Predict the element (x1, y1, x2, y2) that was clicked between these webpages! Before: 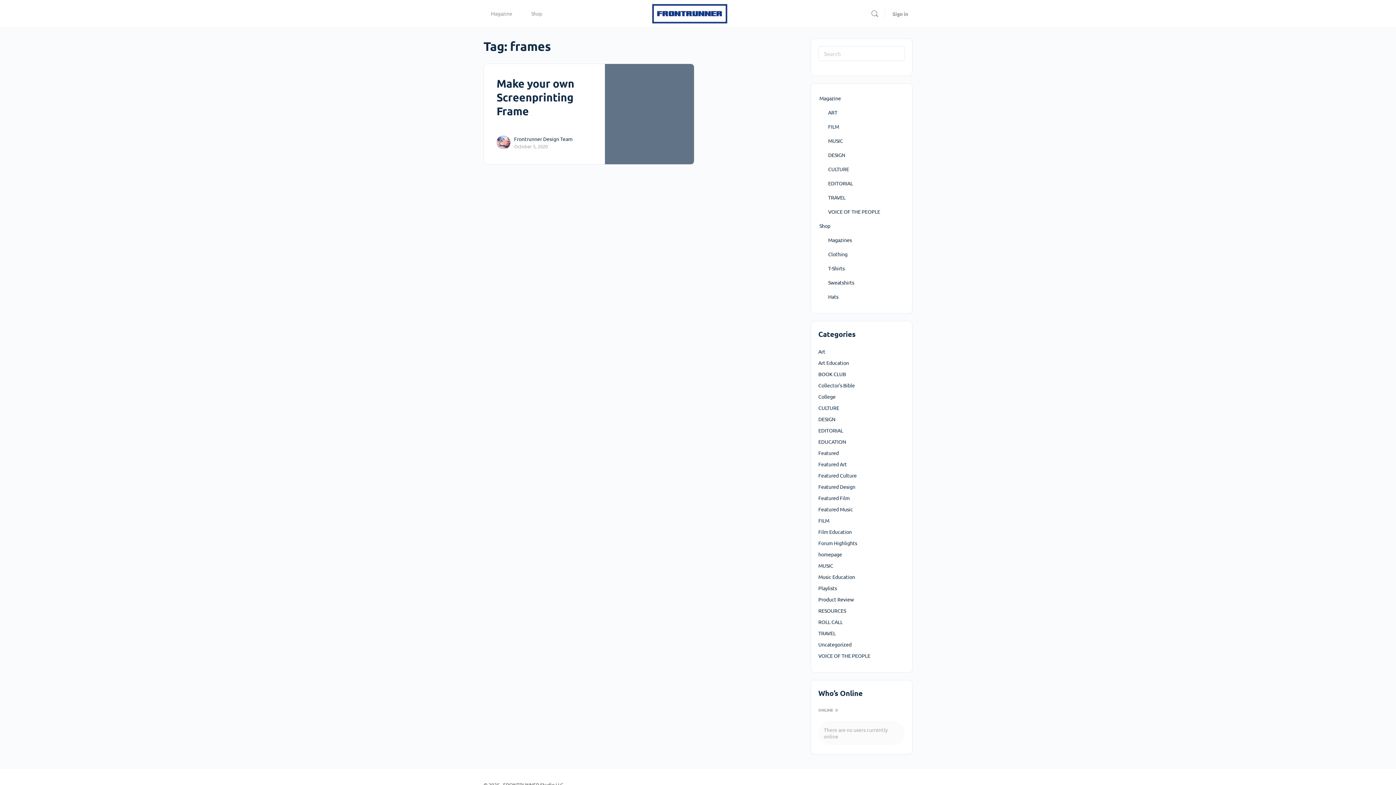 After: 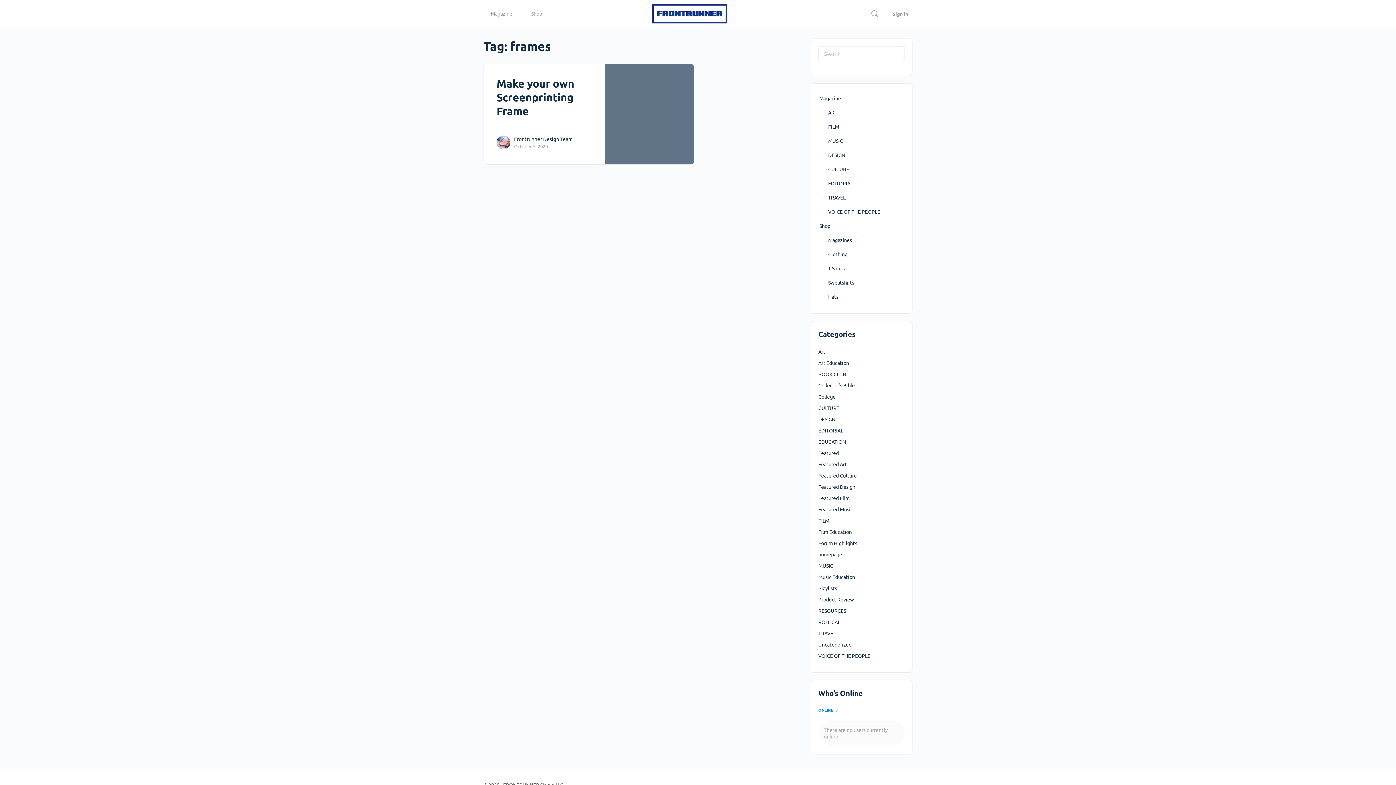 Action: bbox: (818, 707, 837, 714) label: ONLINE 0